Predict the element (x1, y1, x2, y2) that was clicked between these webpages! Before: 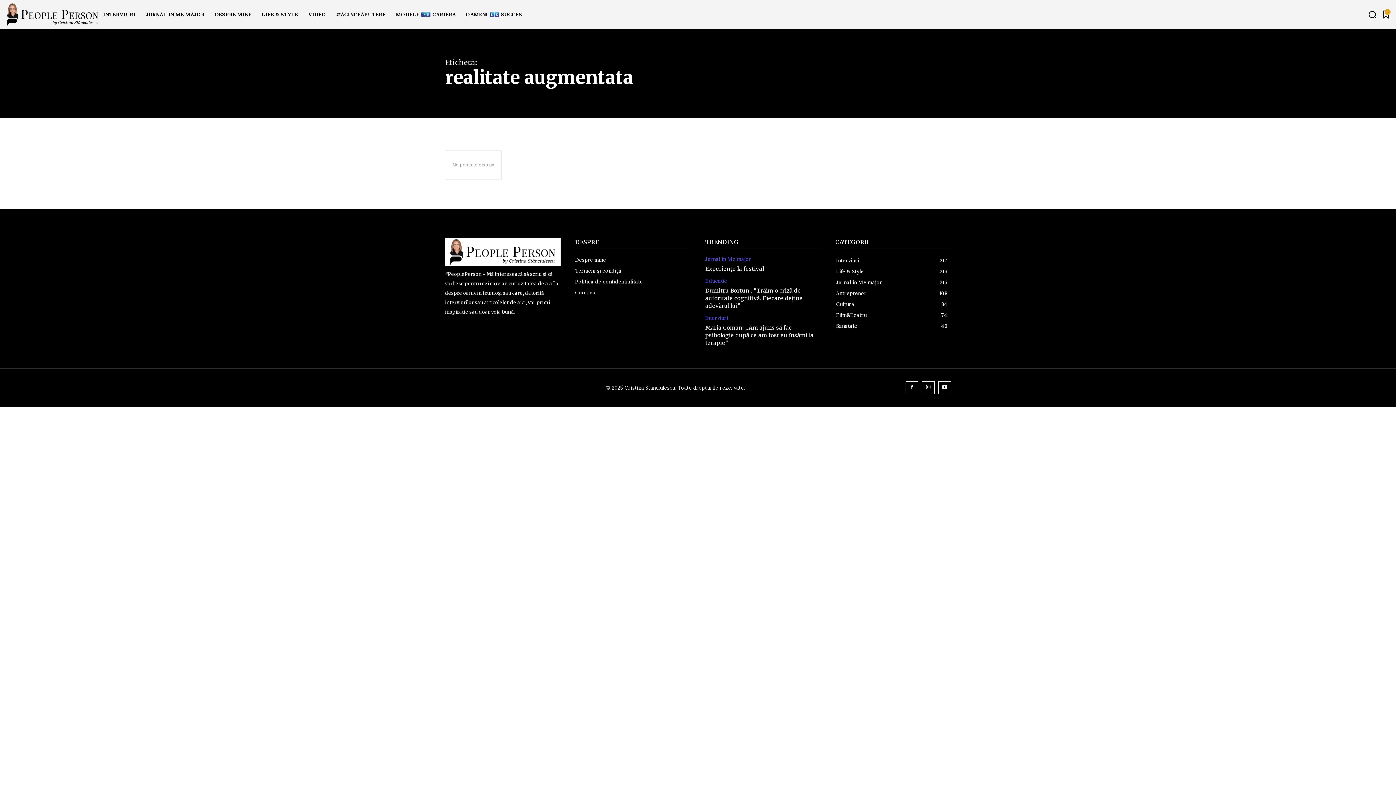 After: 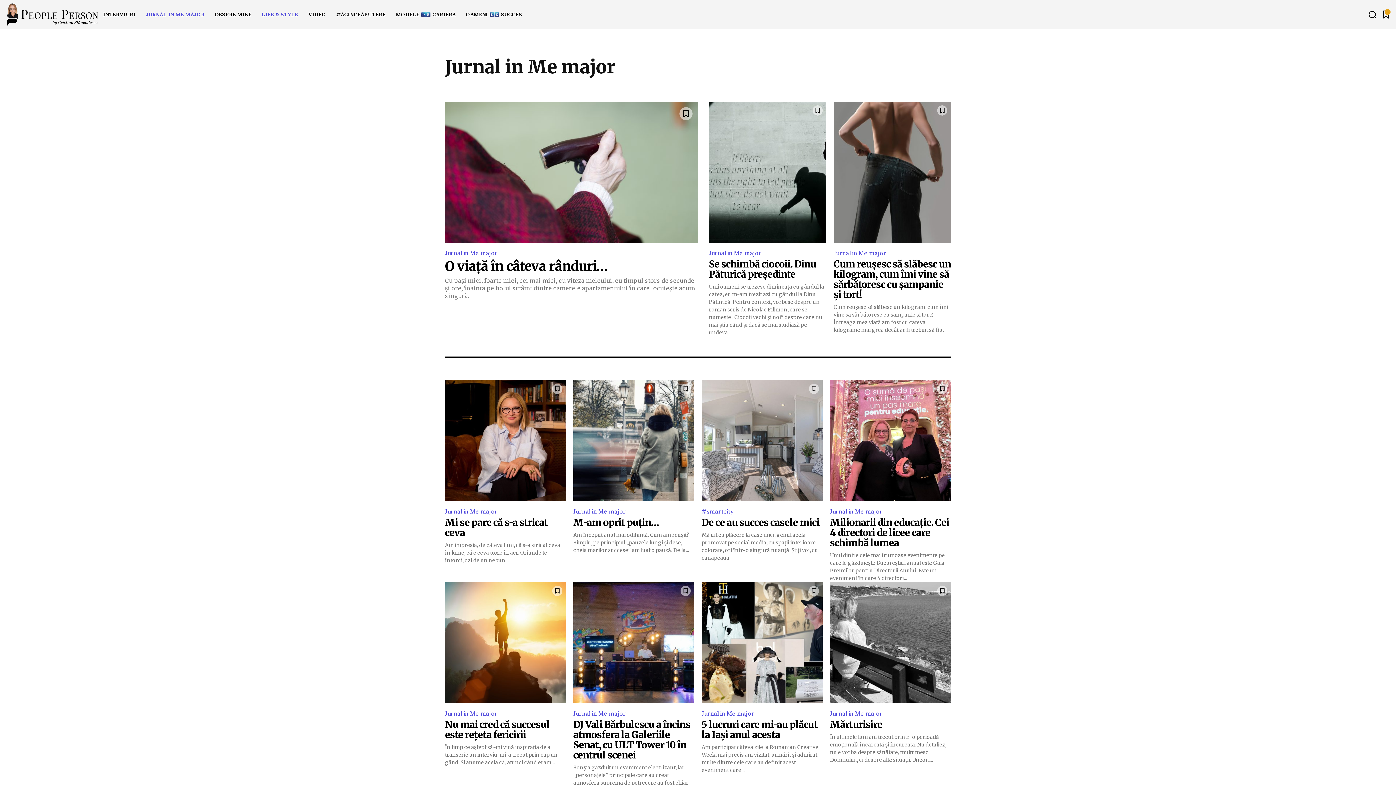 Action: label: JURNAL IN ME MAJOR bbox: (140, 0, 209, 29)